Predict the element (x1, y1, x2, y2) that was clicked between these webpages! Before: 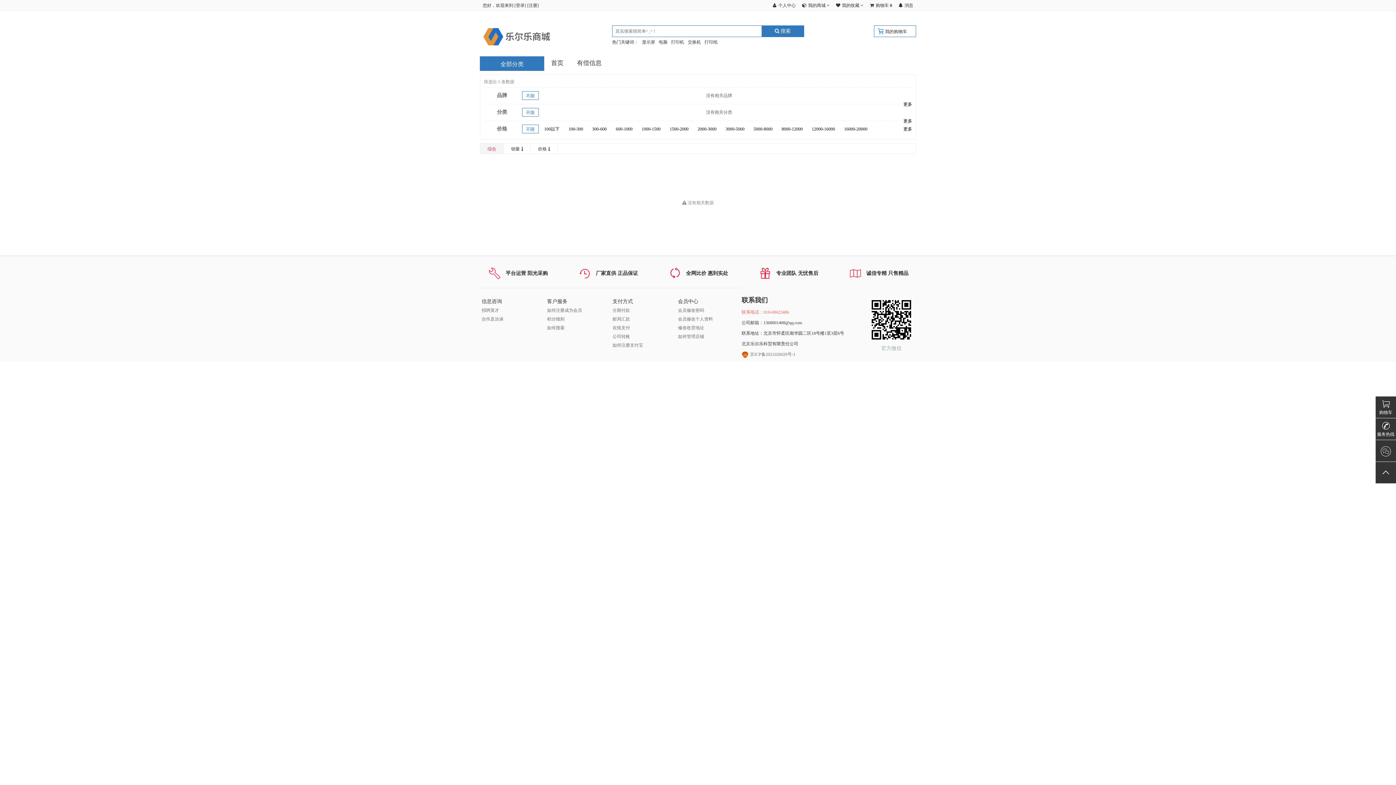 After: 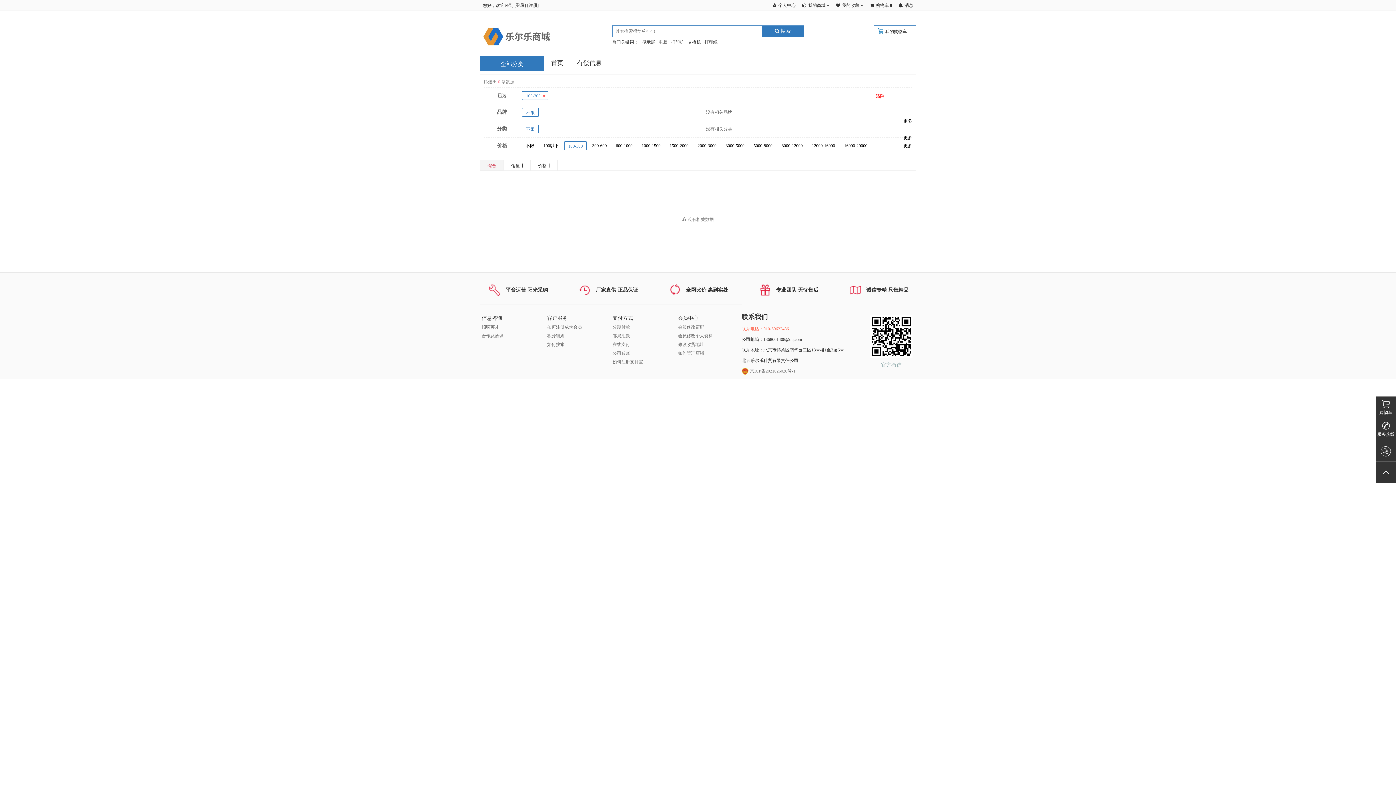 Action: bbox: (565, 124, 586, 133) label: 100-300